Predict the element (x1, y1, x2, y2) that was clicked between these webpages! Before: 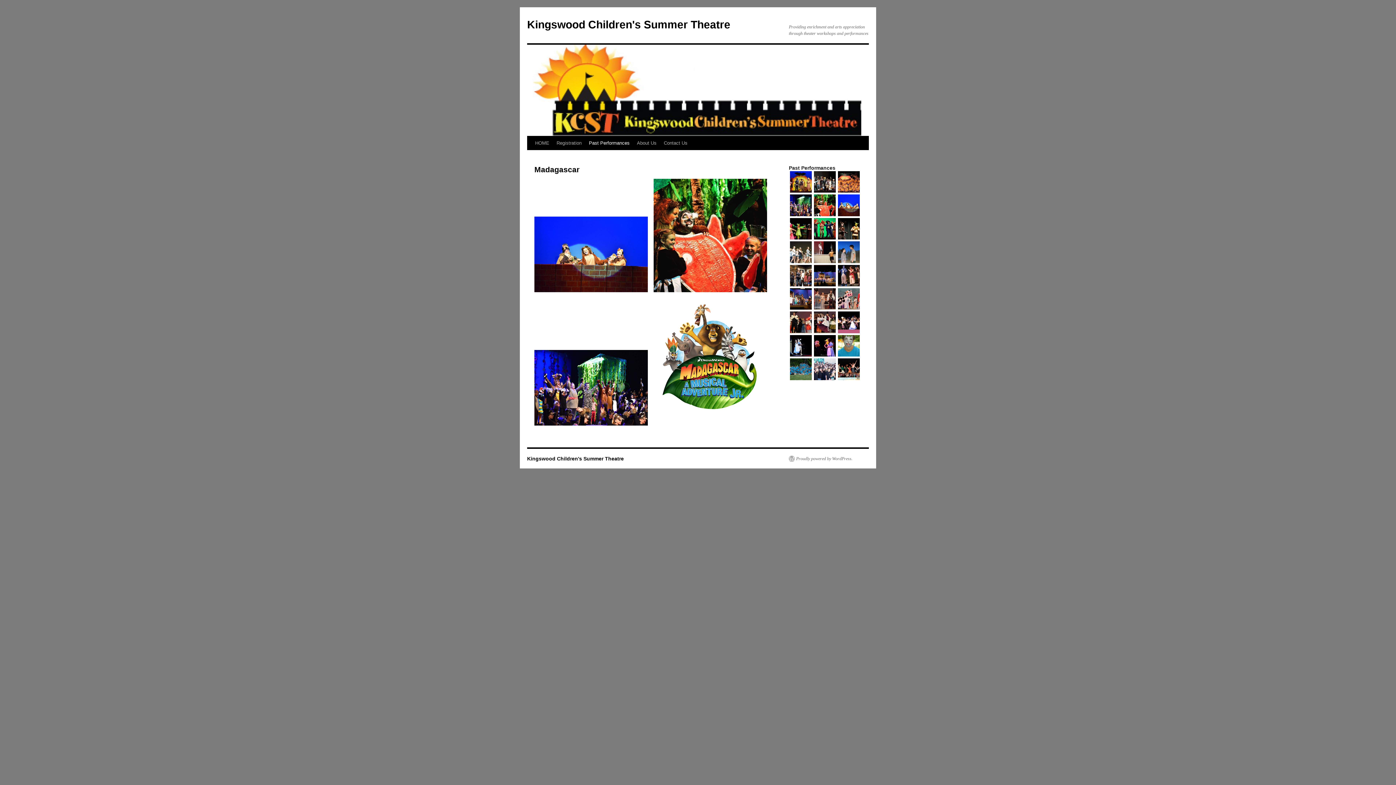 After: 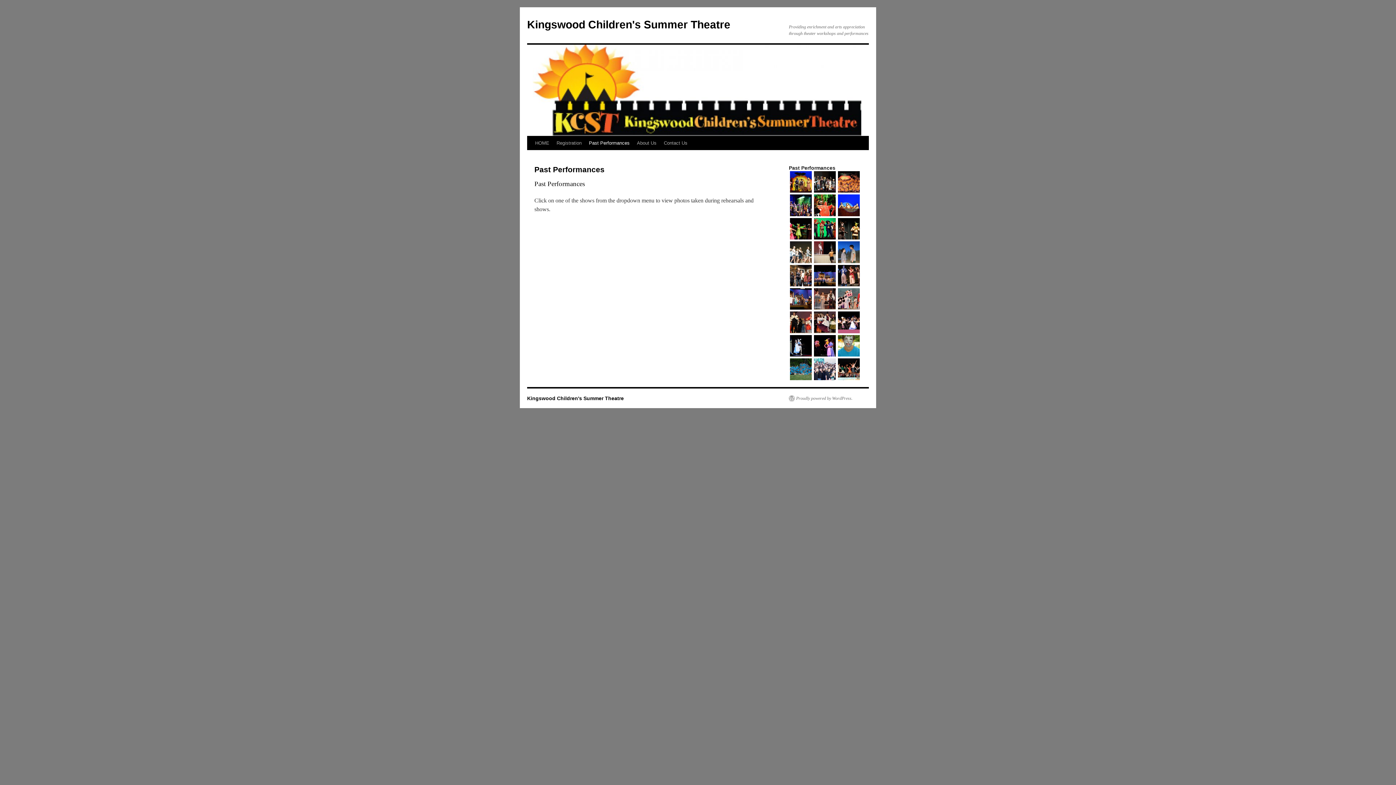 Action: label: Past Performances bbox: (585, 136, 633, 150)